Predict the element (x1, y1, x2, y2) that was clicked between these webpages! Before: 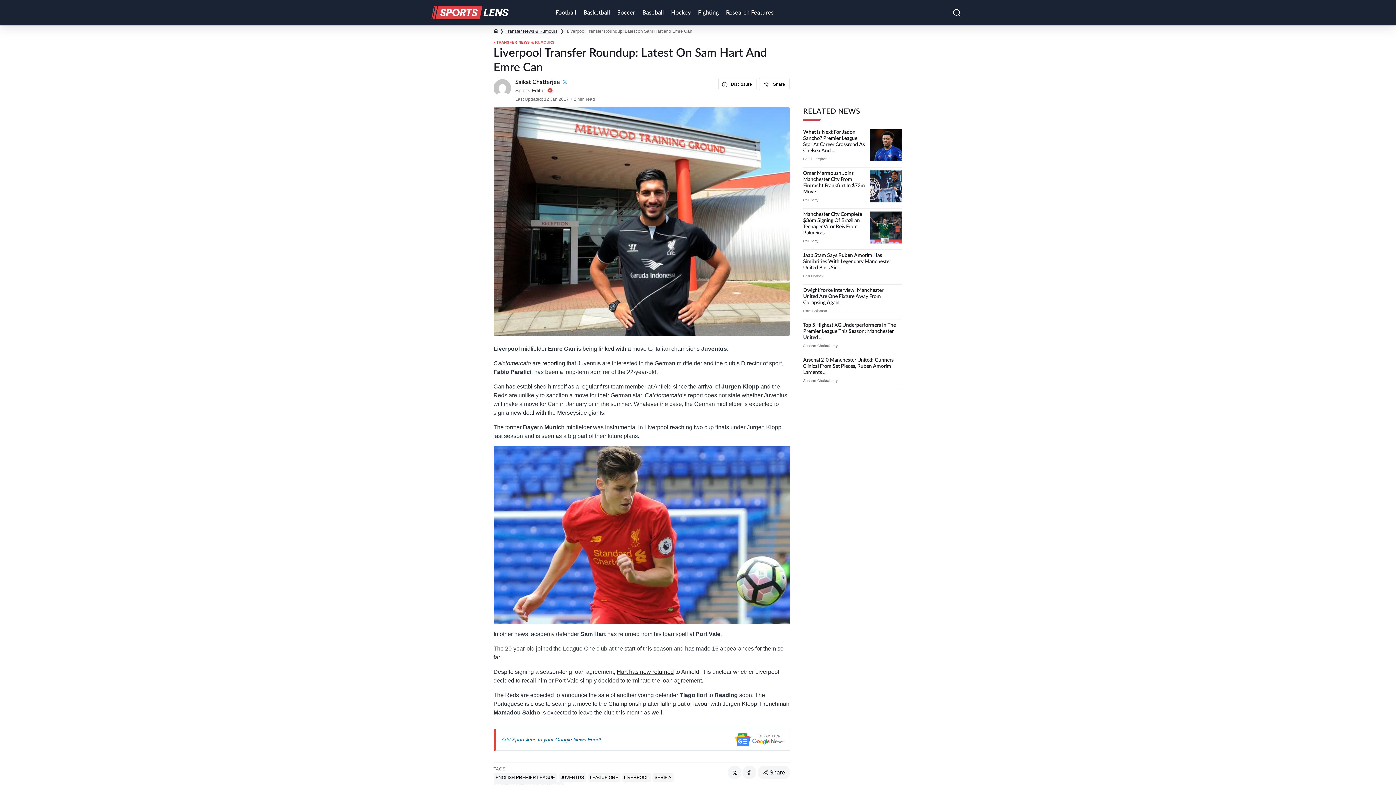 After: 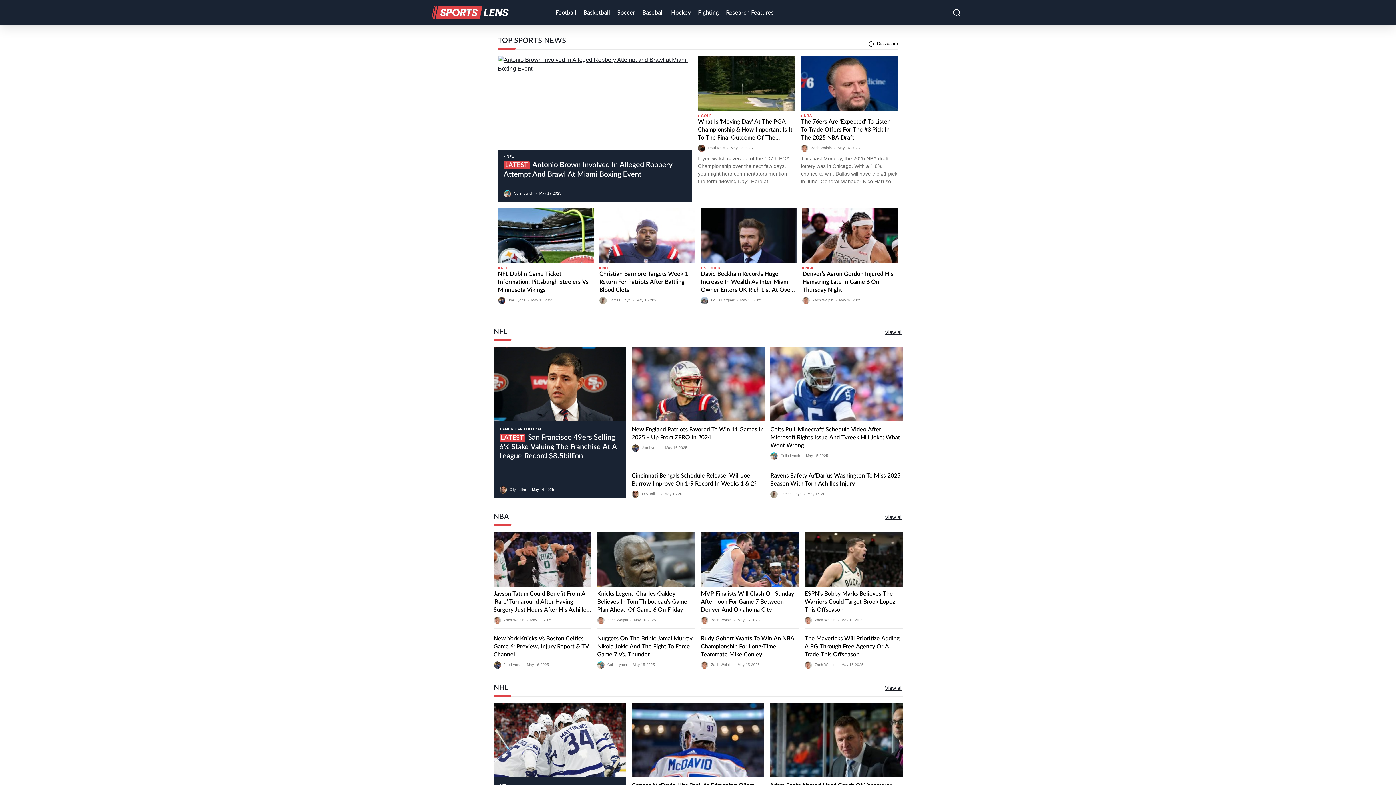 Action: bbox: (622, 773, 651, 782) label: LIVERPOOL